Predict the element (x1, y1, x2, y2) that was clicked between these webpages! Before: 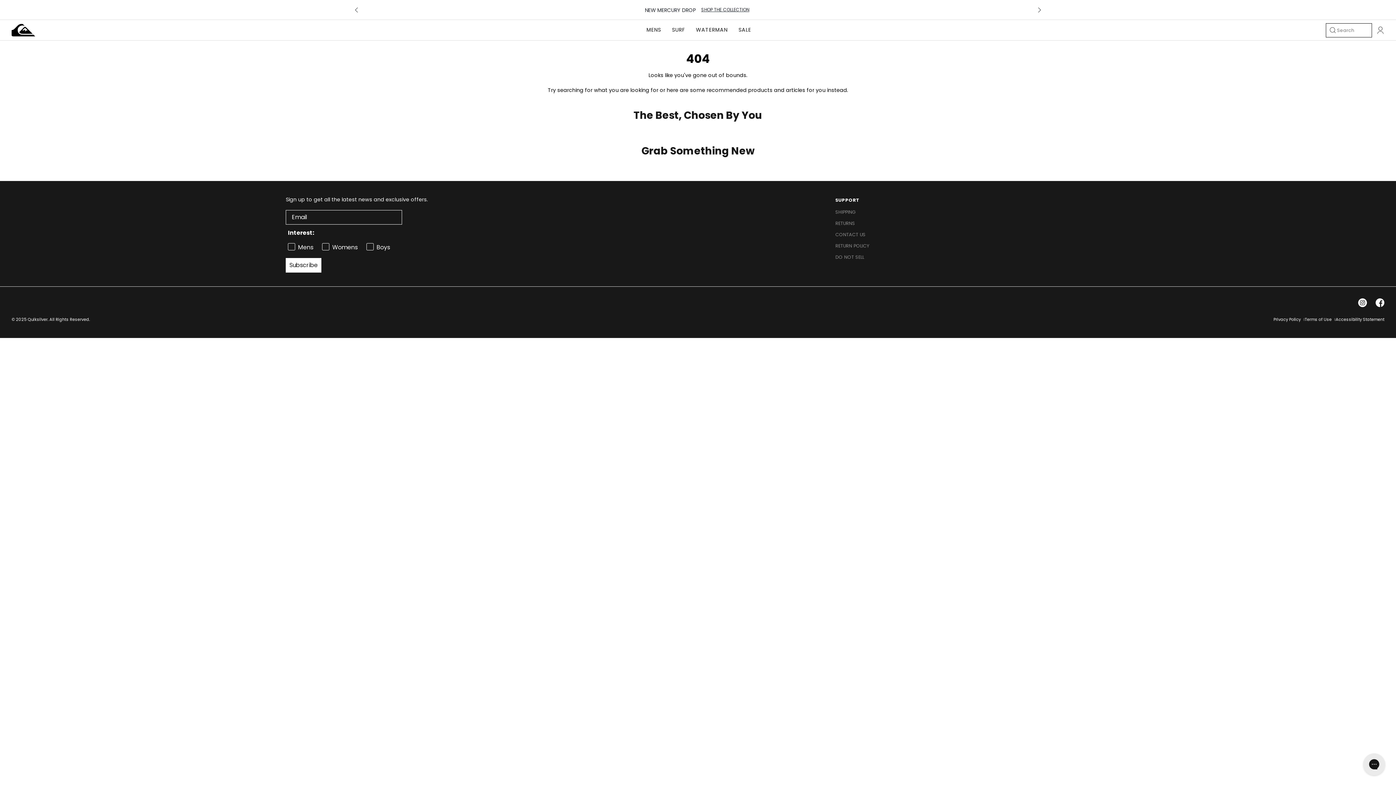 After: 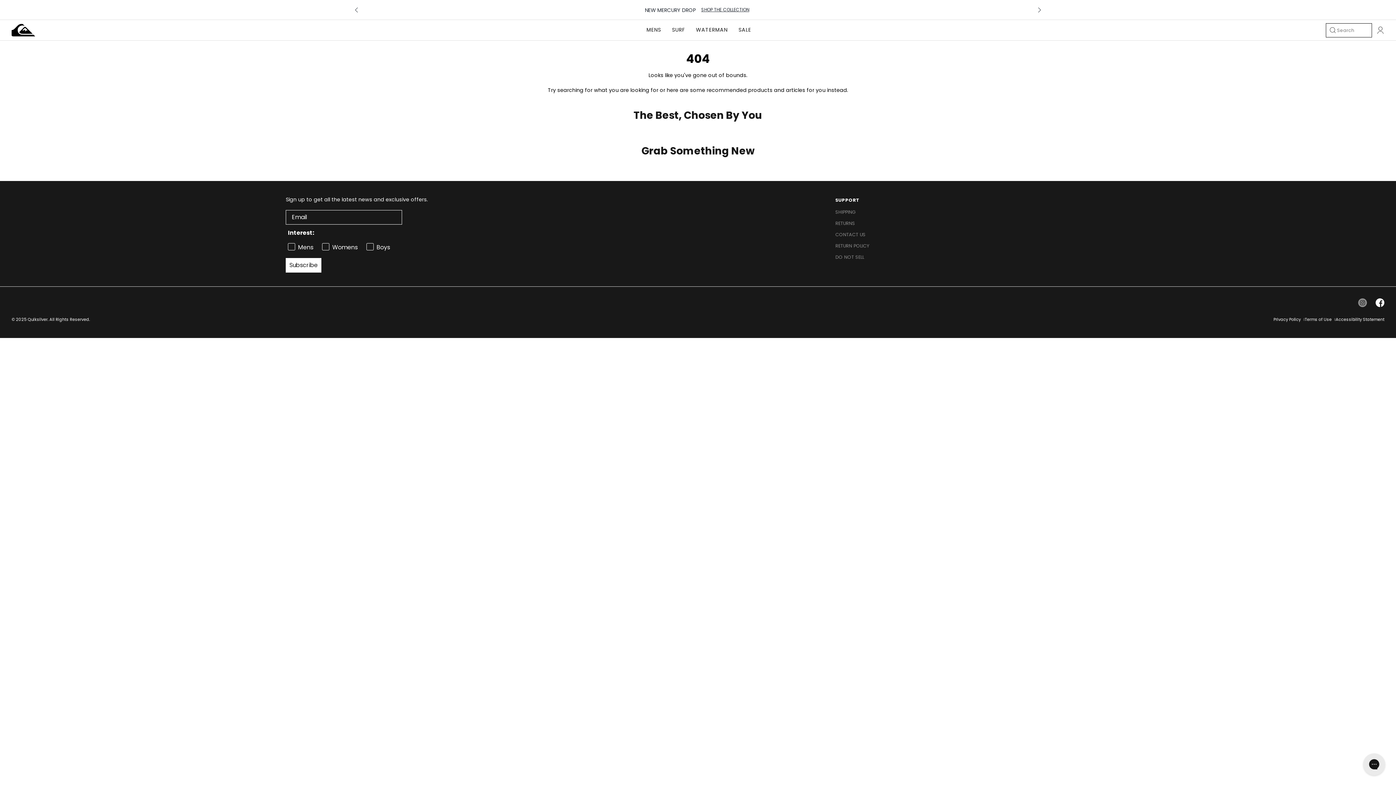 Action: label: Instagram bbox: (1358, 298, 1367, 307)